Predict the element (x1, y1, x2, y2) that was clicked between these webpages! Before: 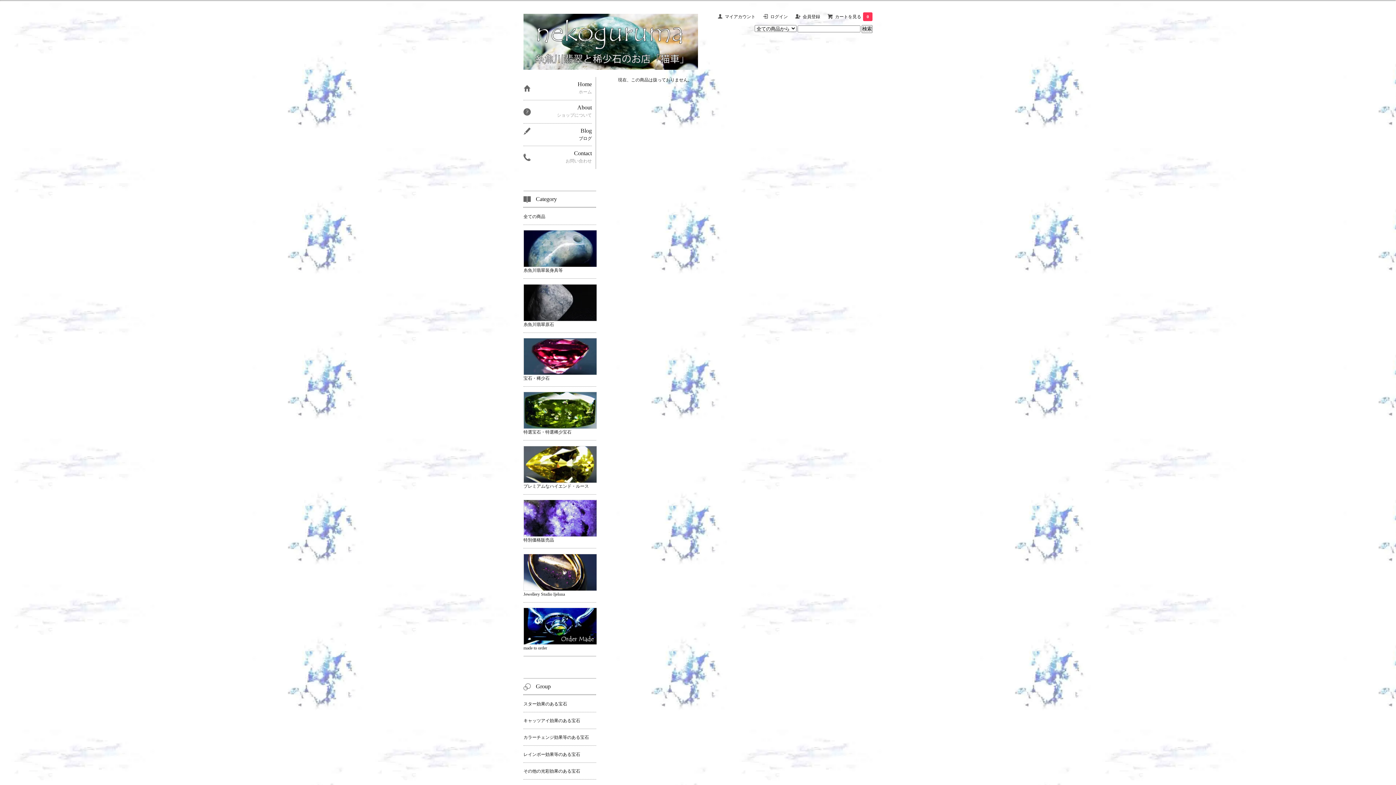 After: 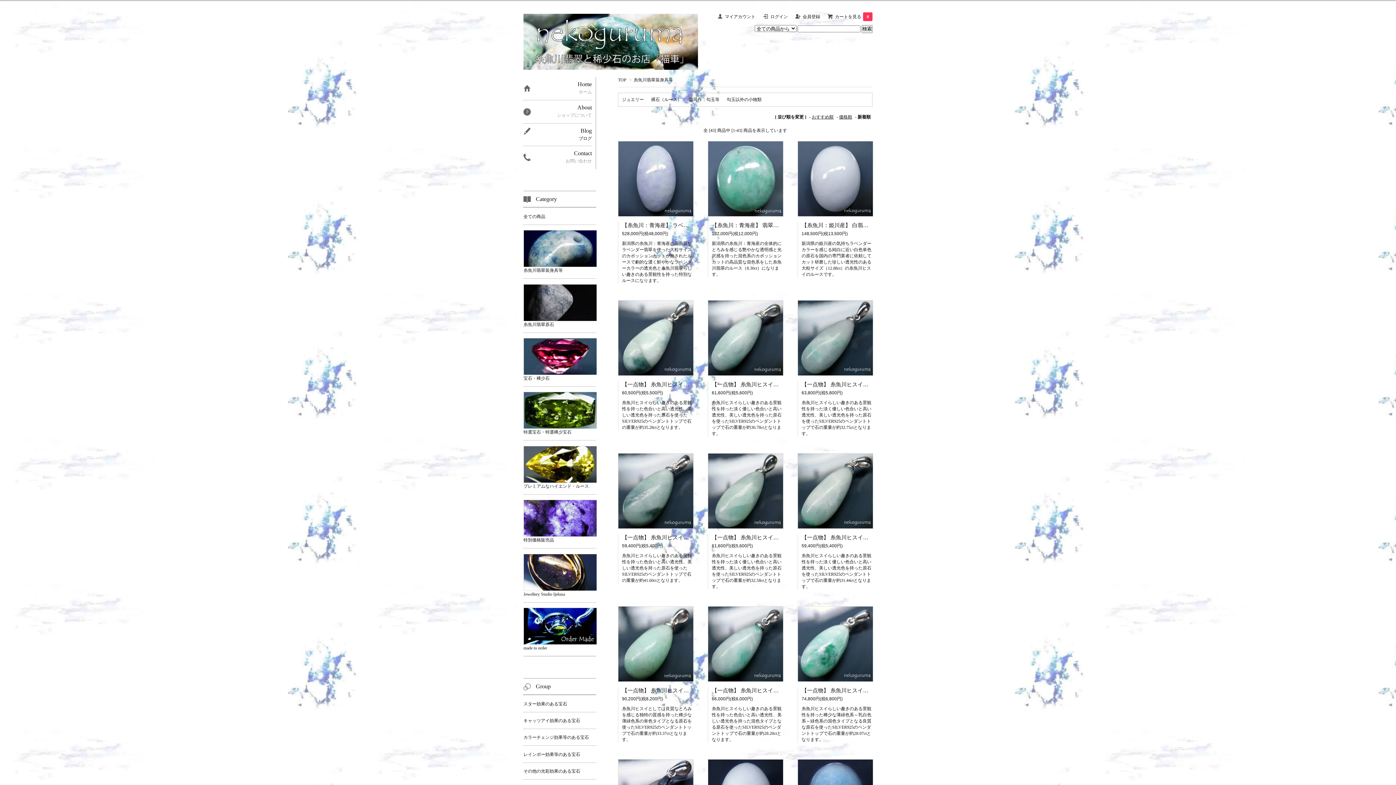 Action: label: 


糸魚川翡翠装身具等 bbox: (523, 225, 596, 278)